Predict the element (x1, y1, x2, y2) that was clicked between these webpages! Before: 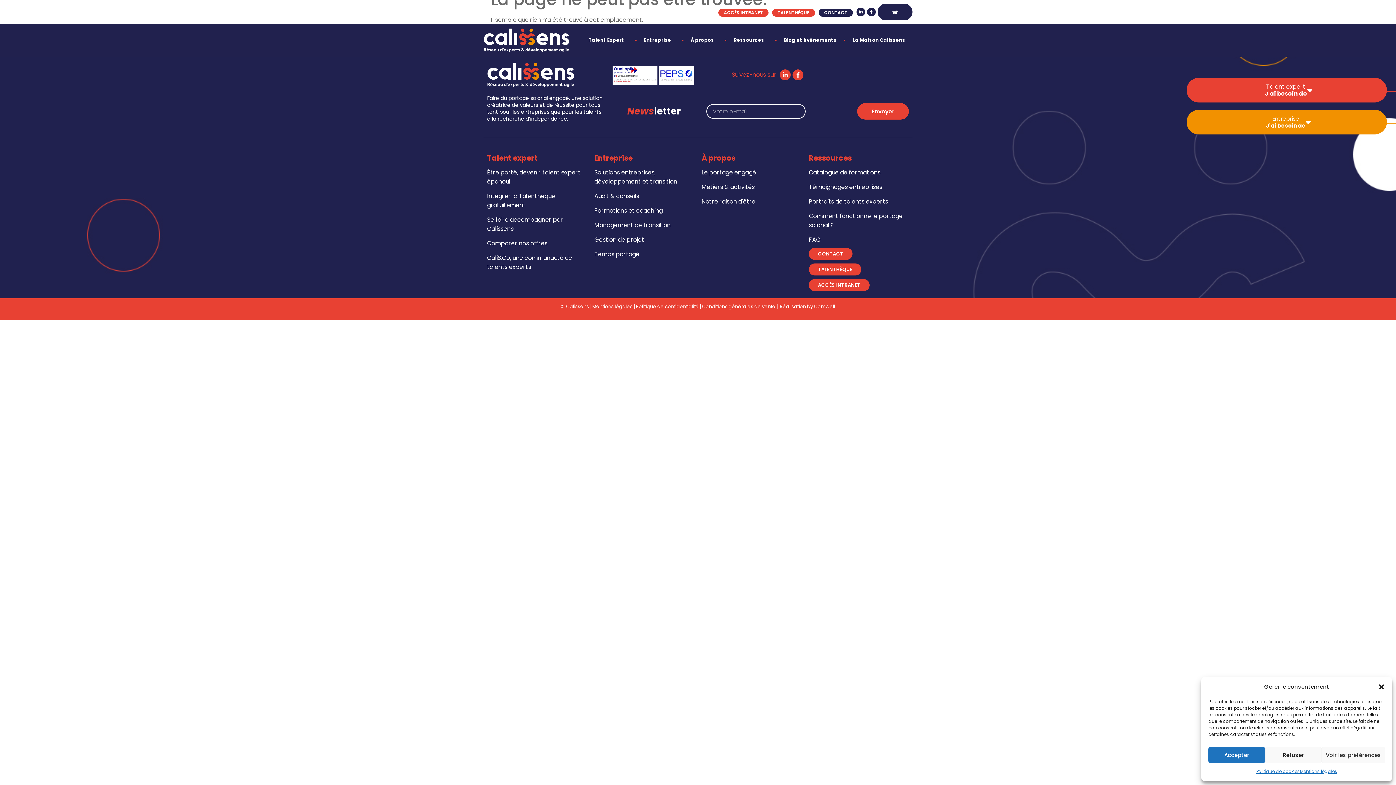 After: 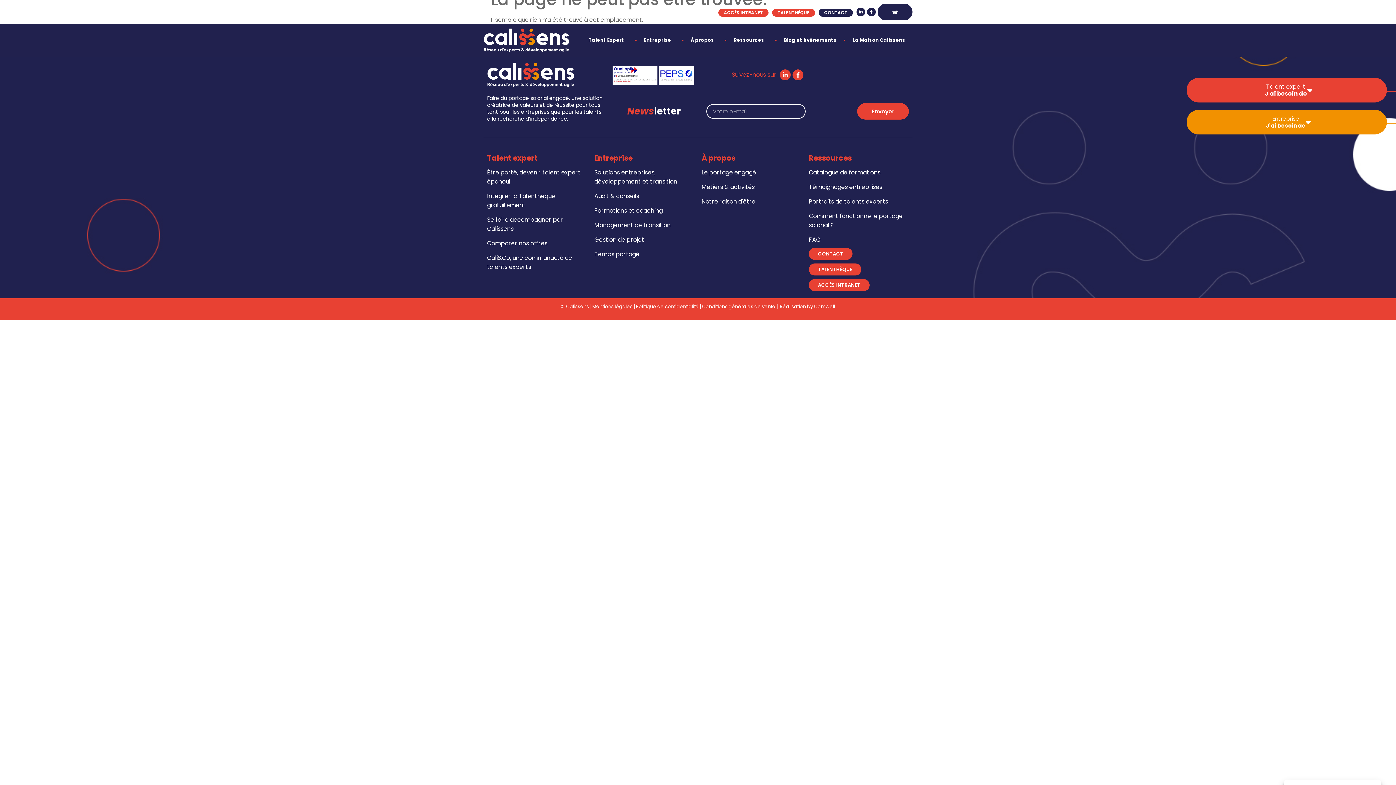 Action: label: Accepter bbox: (1208, 747, 1265, 763)